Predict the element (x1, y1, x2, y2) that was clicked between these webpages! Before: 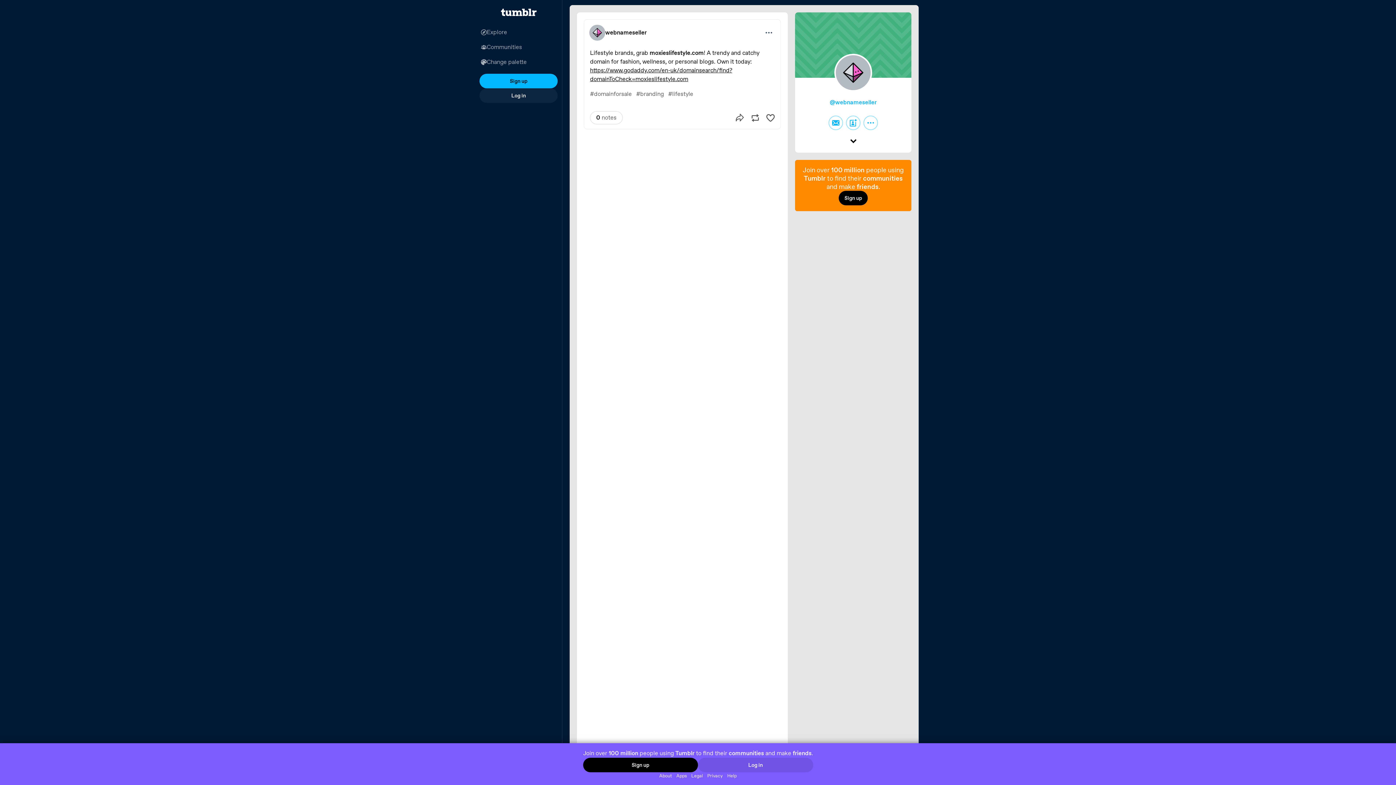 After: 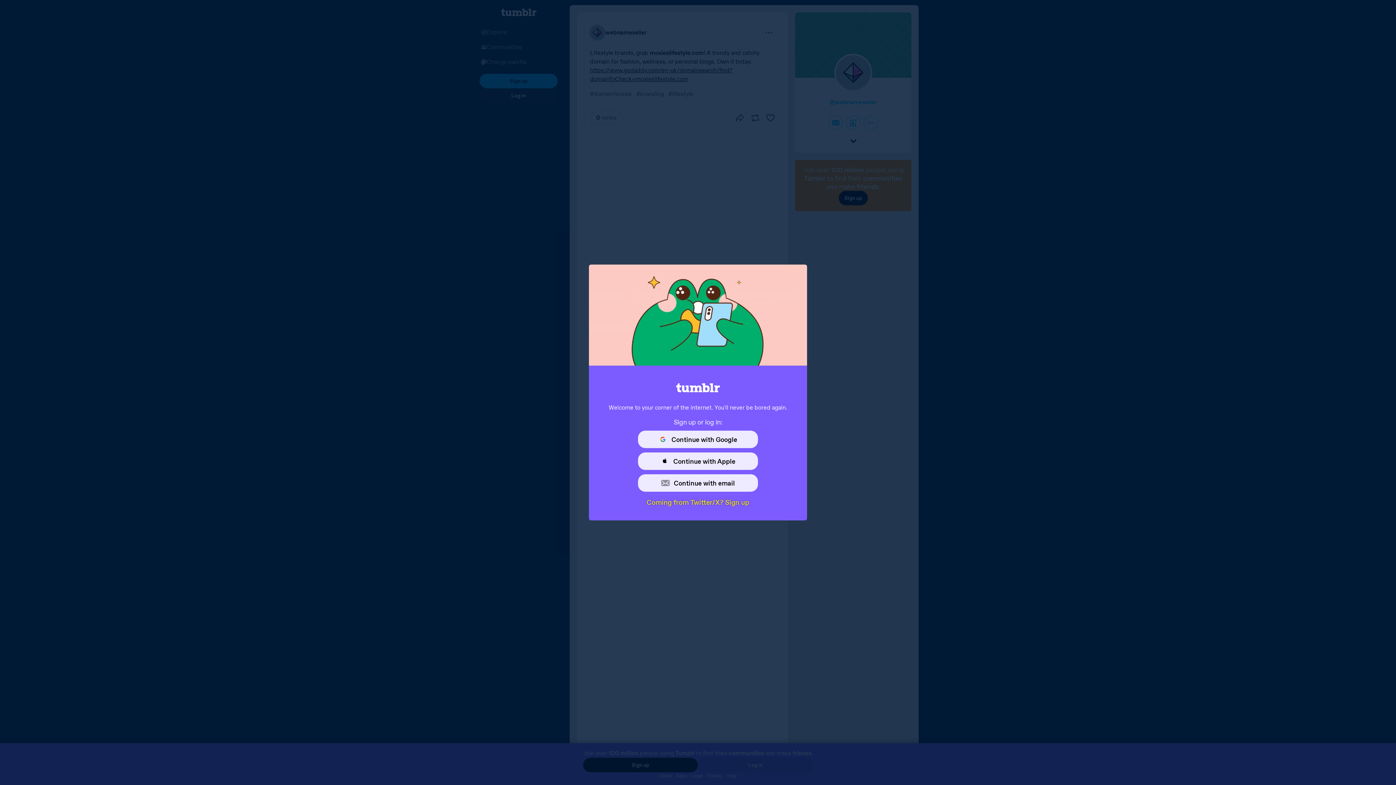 Action: label: Log in bbox: (479, 88, 557, 102)